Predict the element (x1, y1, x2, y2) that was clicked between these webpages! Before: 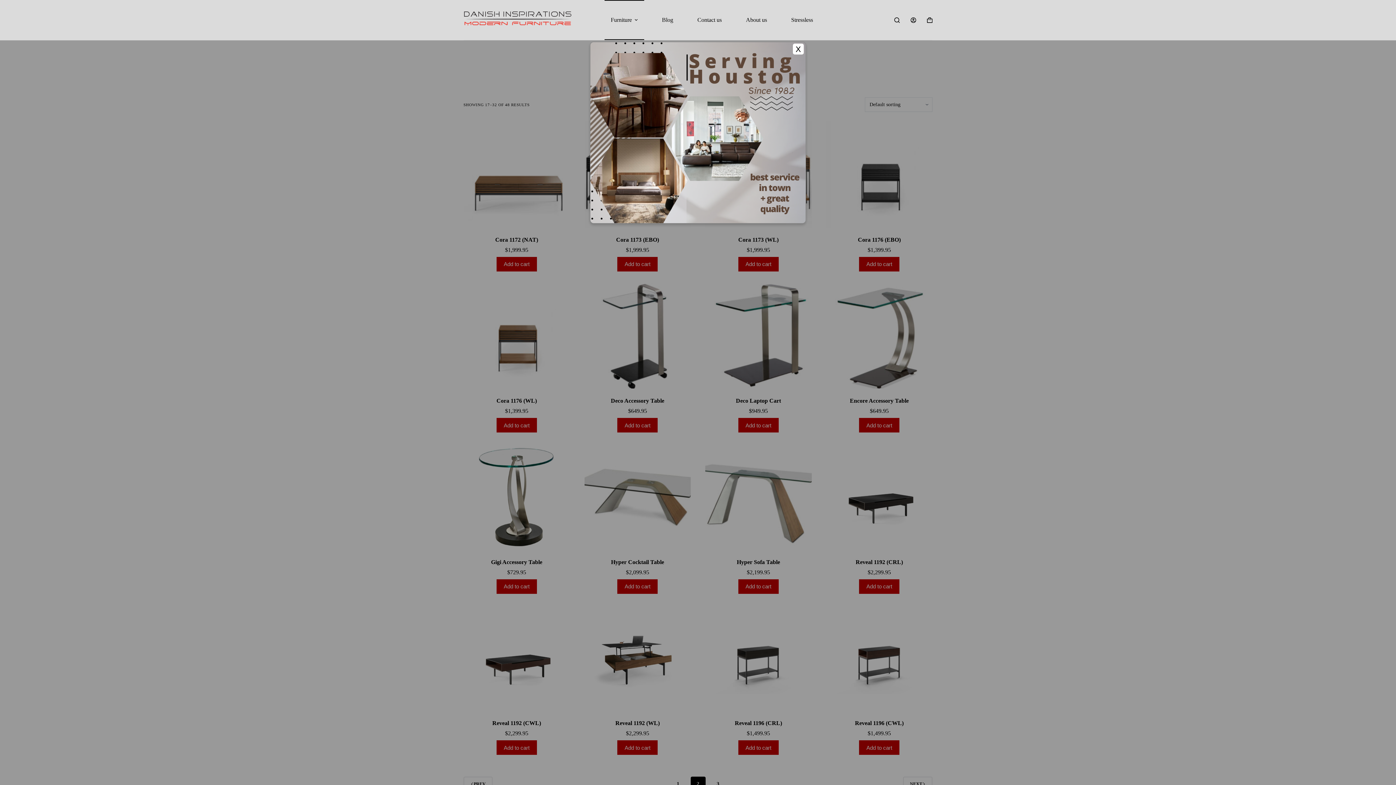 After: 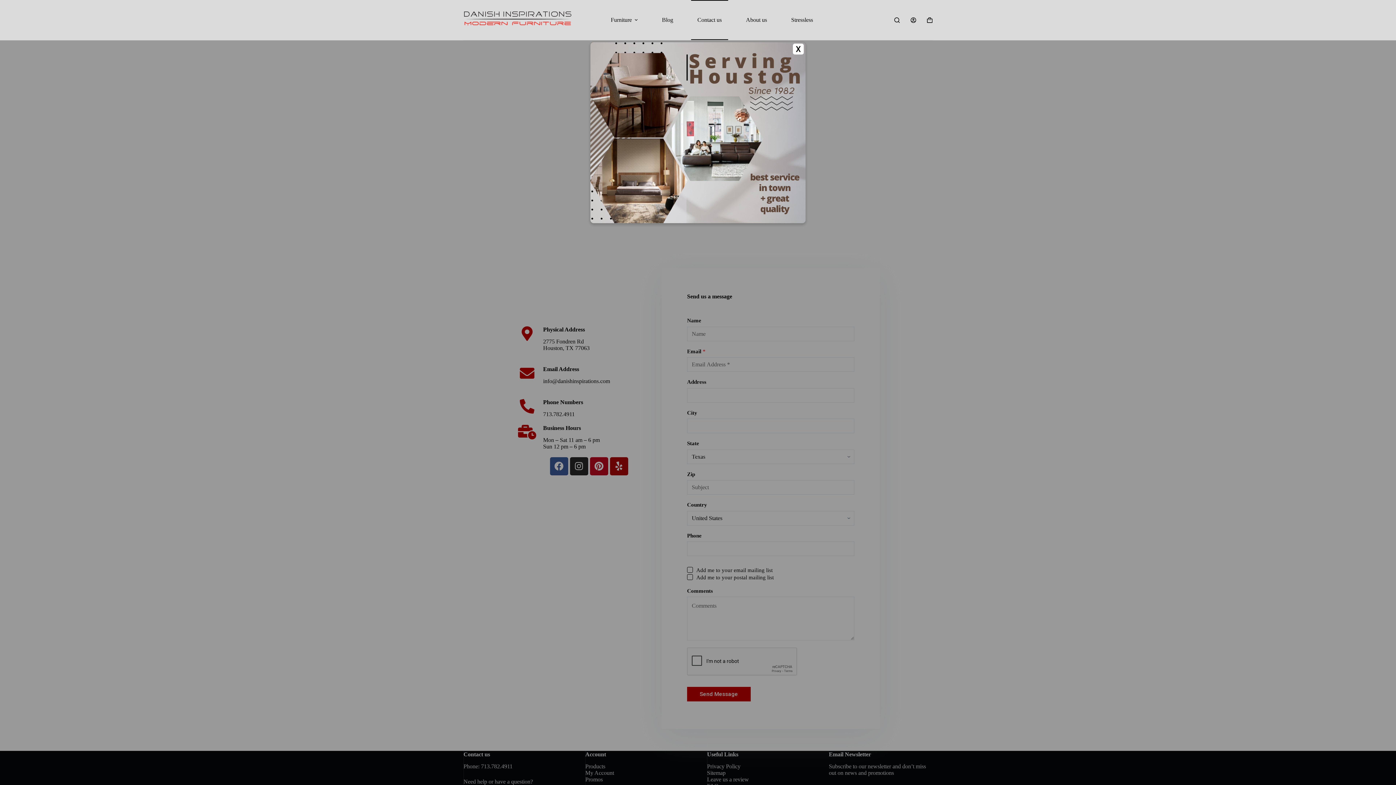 Action: bbox: (691, 0, 728, 40) label: Contact us